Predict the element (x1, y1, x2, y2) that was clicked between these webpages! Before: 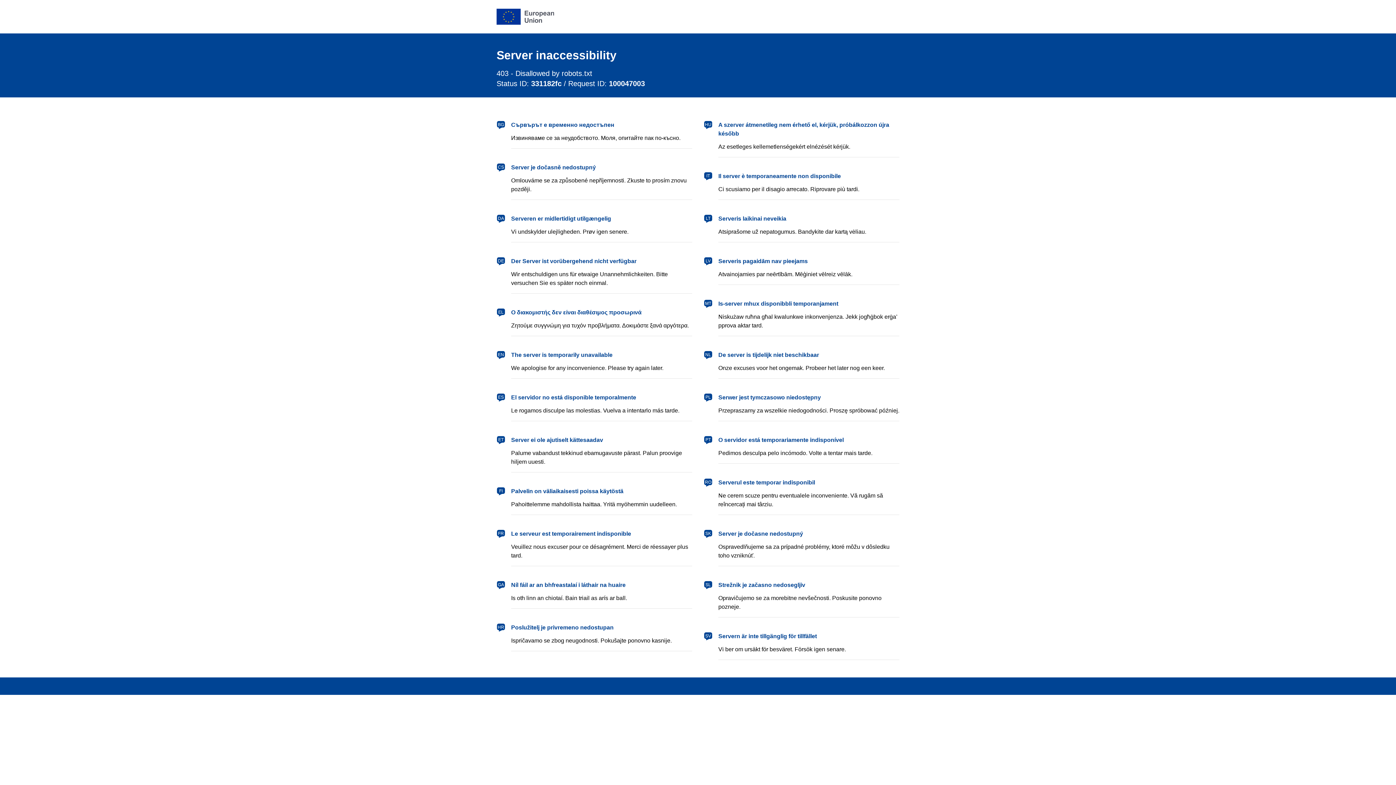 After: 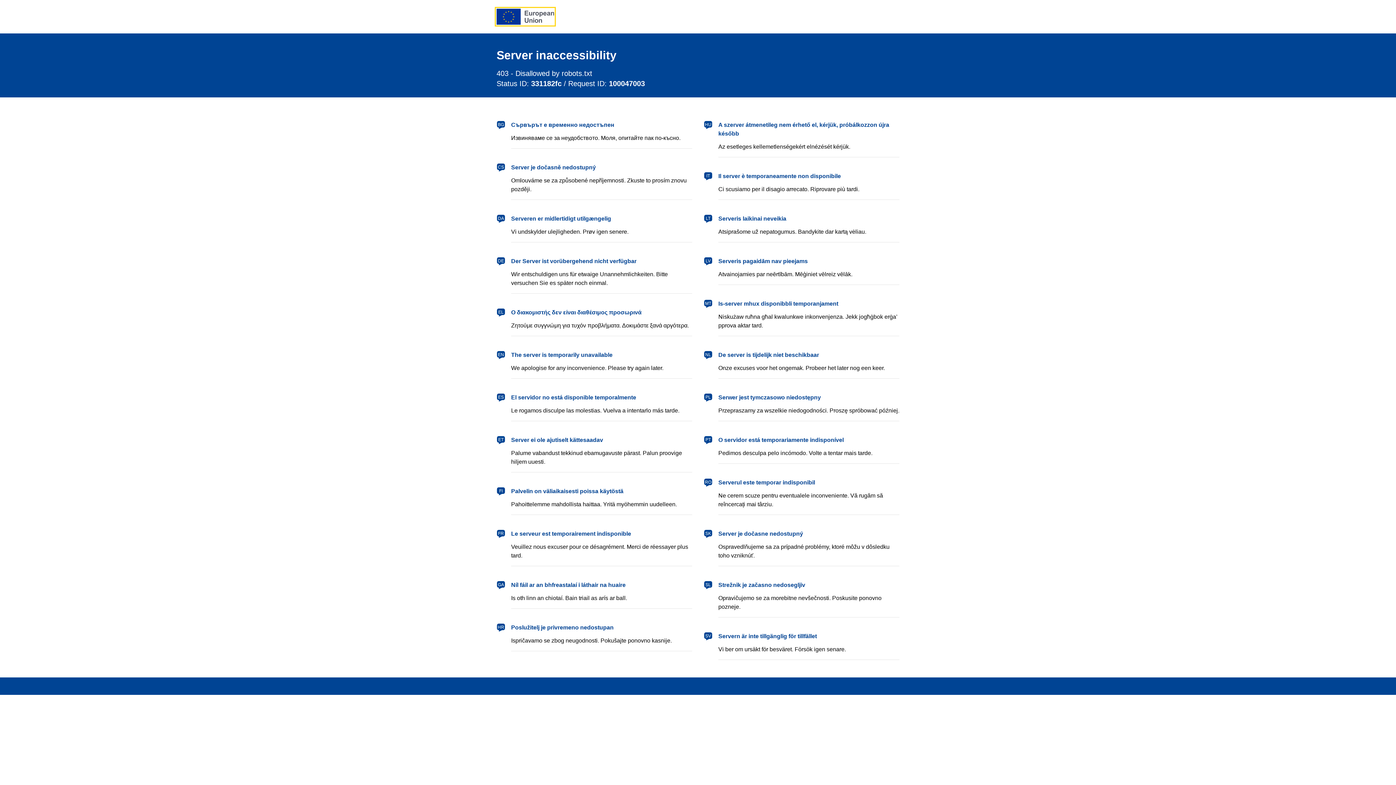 Action: label: European Union bbox: (496, 8, 554, 24)